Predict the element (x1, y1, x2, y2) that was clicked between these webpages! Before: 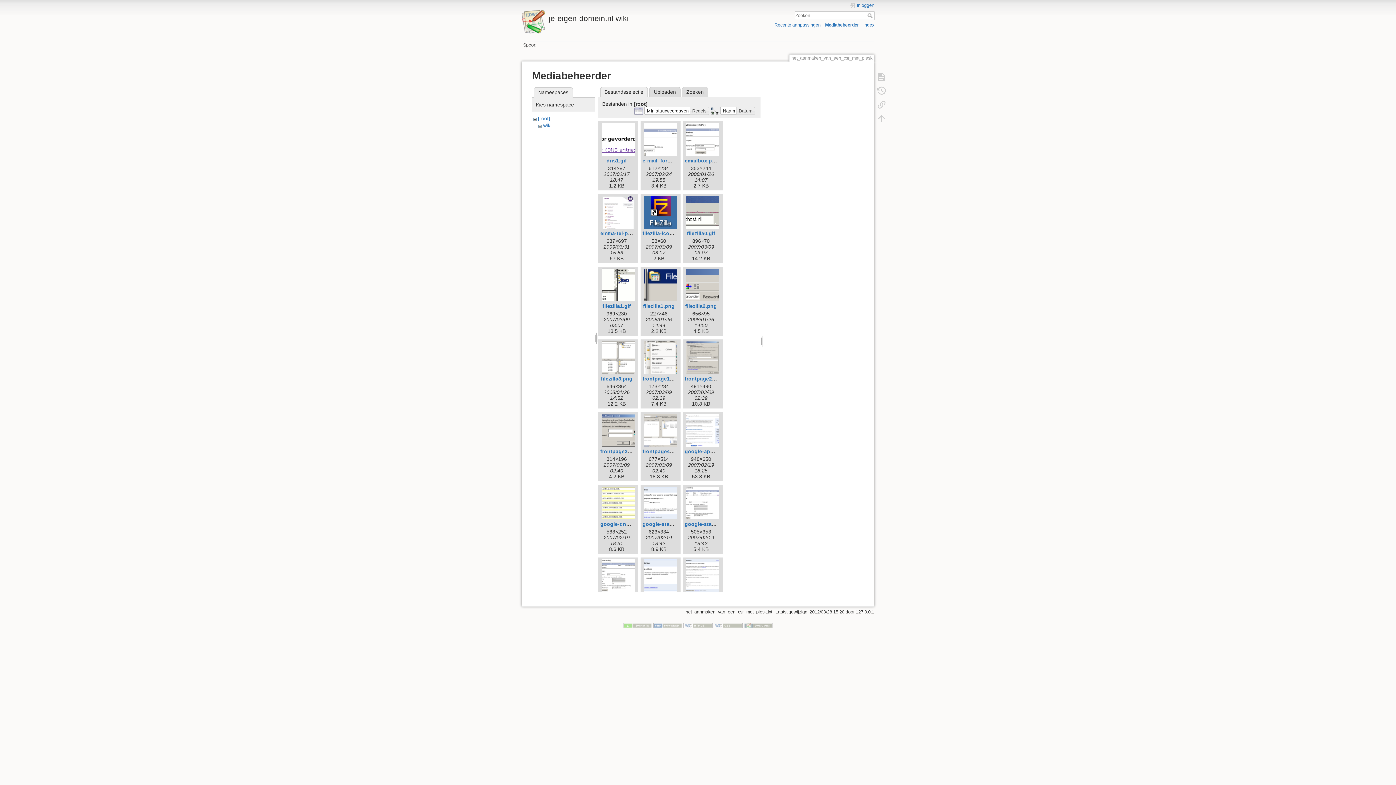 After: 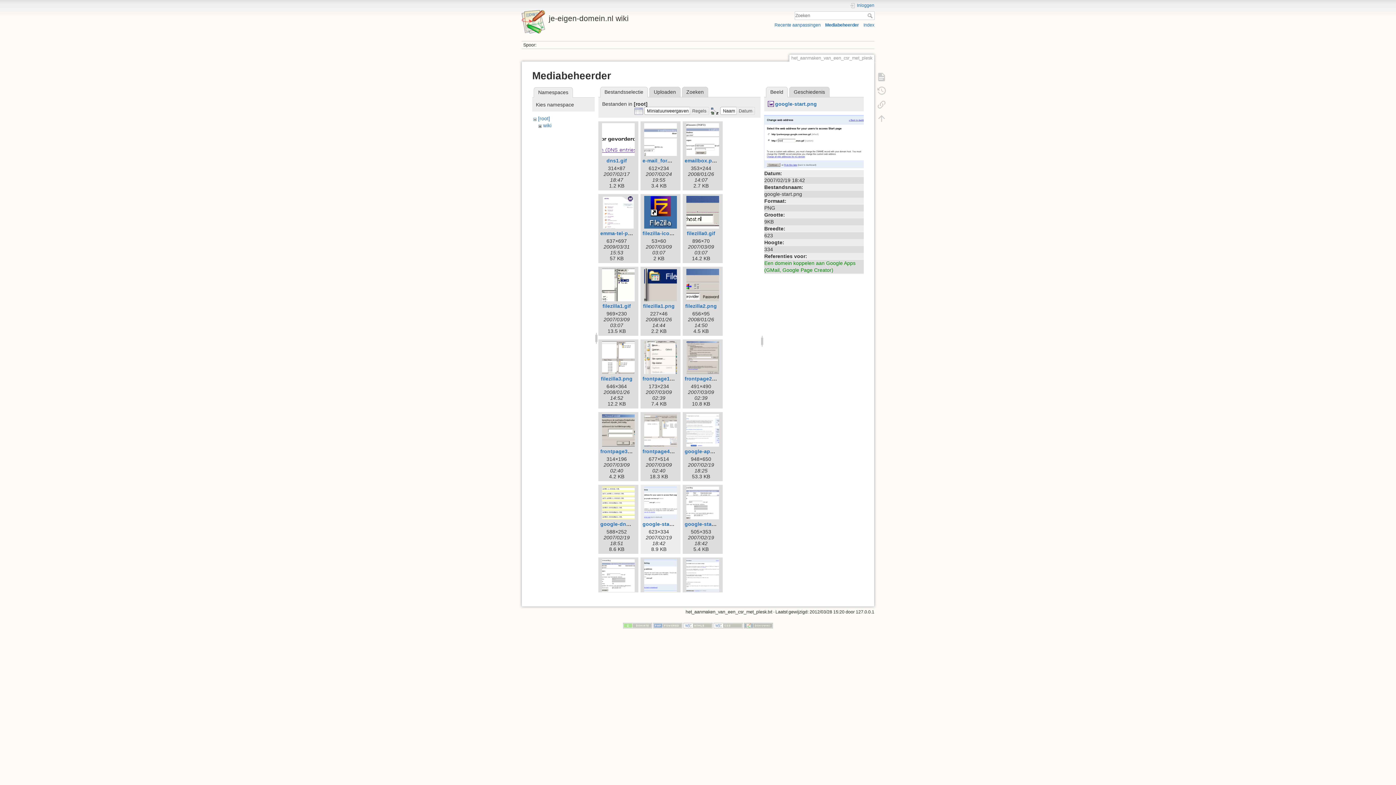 Action: bbox: (642, 487, 679, 519)